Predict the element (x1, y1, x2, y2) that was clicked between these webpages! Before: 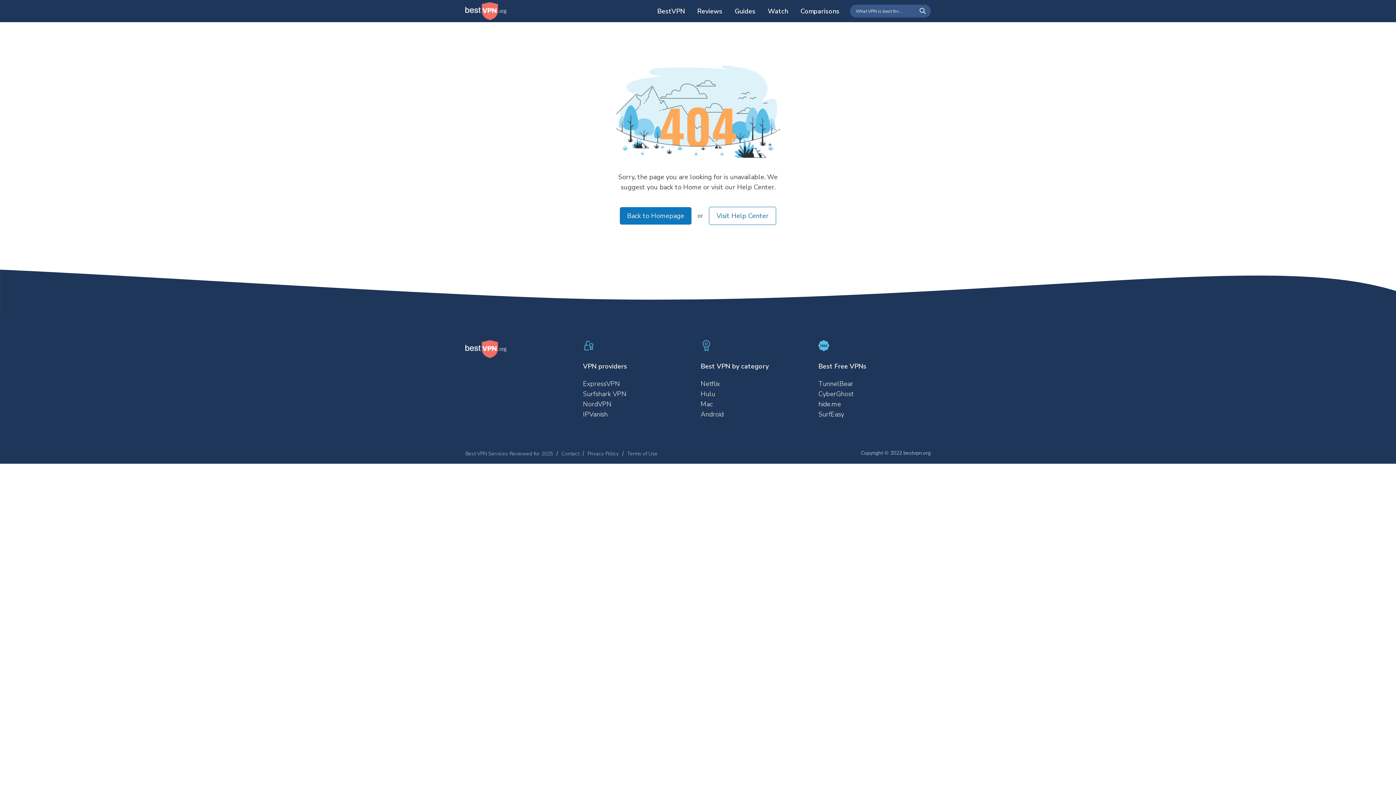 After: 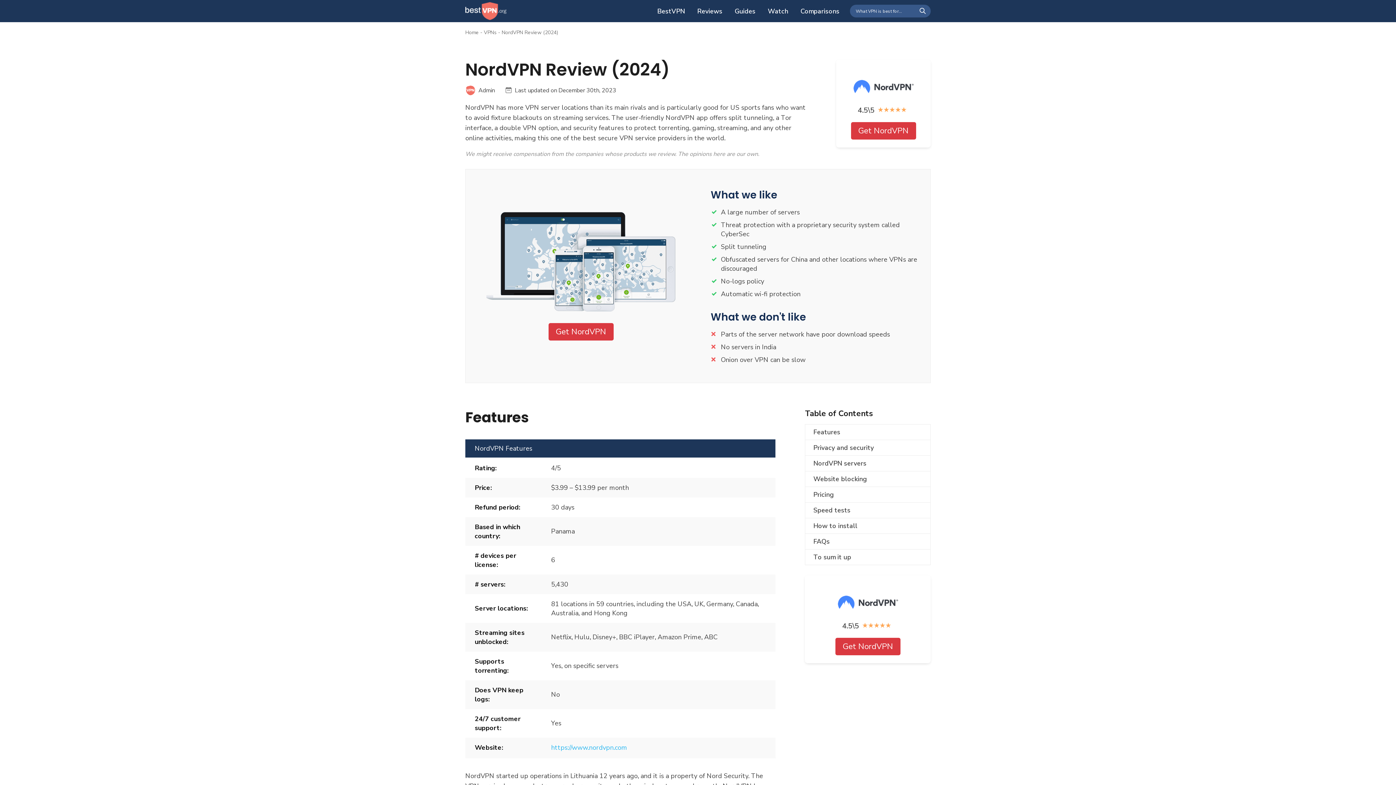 Action: label: NordVPN bbox: (583, 399, 611, 408)